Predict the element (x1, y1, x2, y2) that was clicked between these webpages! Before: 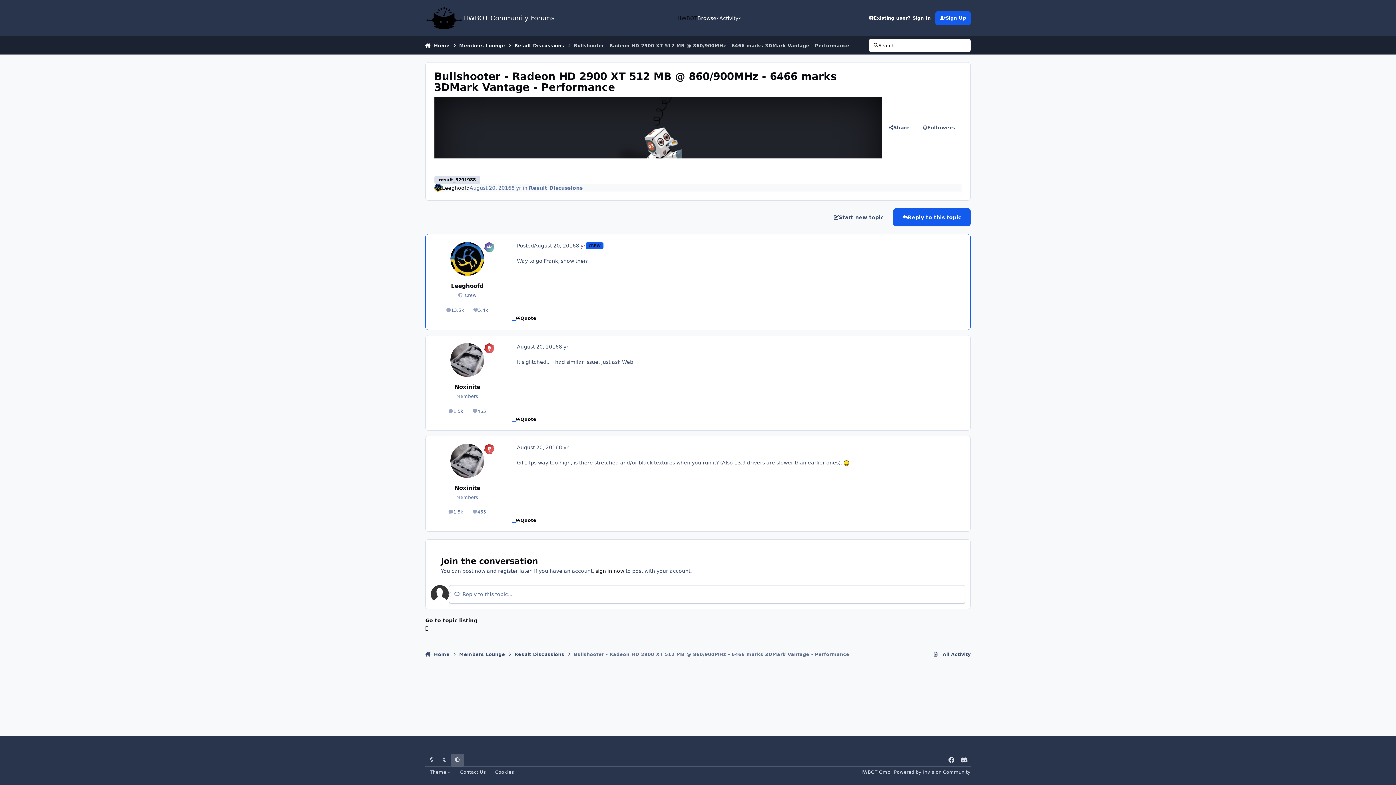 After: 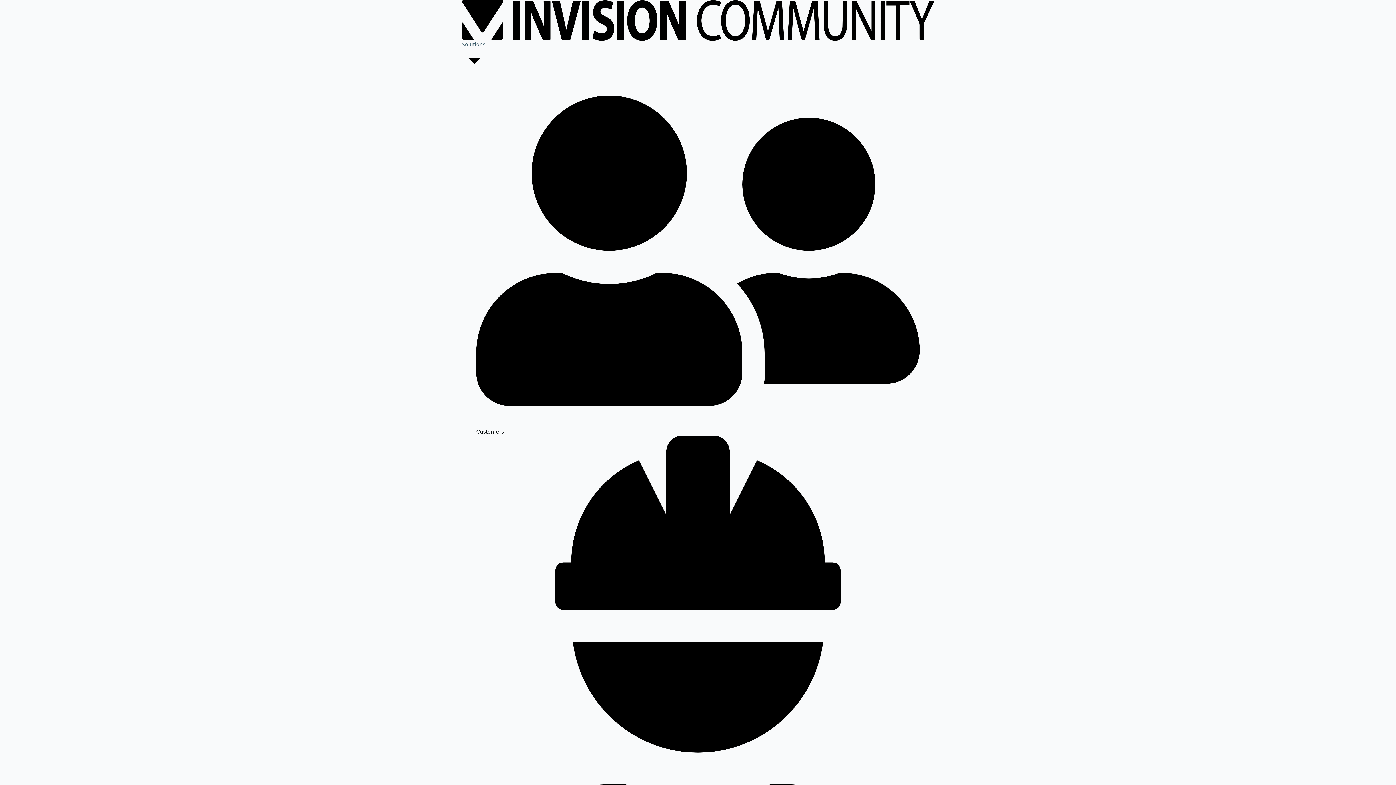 Action: label: Powered by Invision Community bbox: (894, 769, 970, 775)